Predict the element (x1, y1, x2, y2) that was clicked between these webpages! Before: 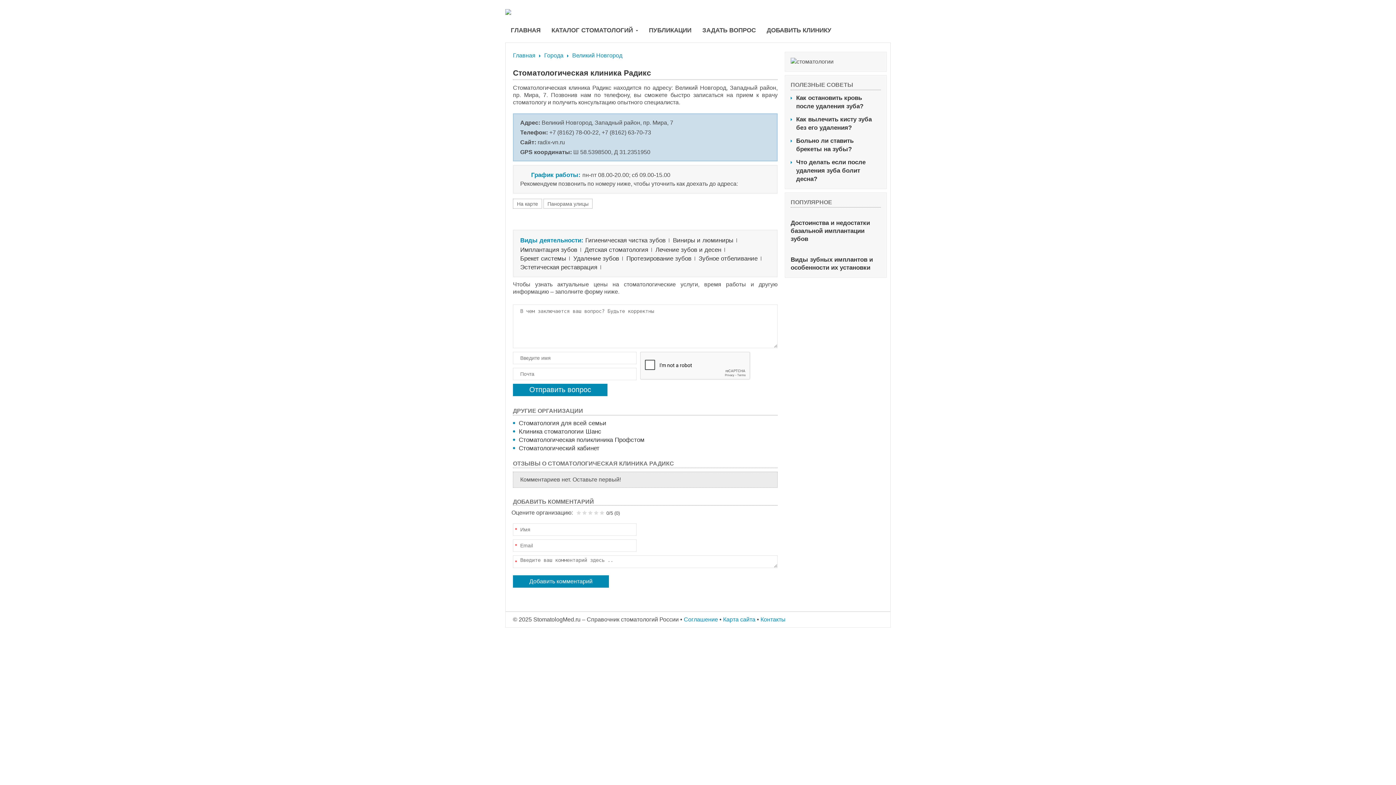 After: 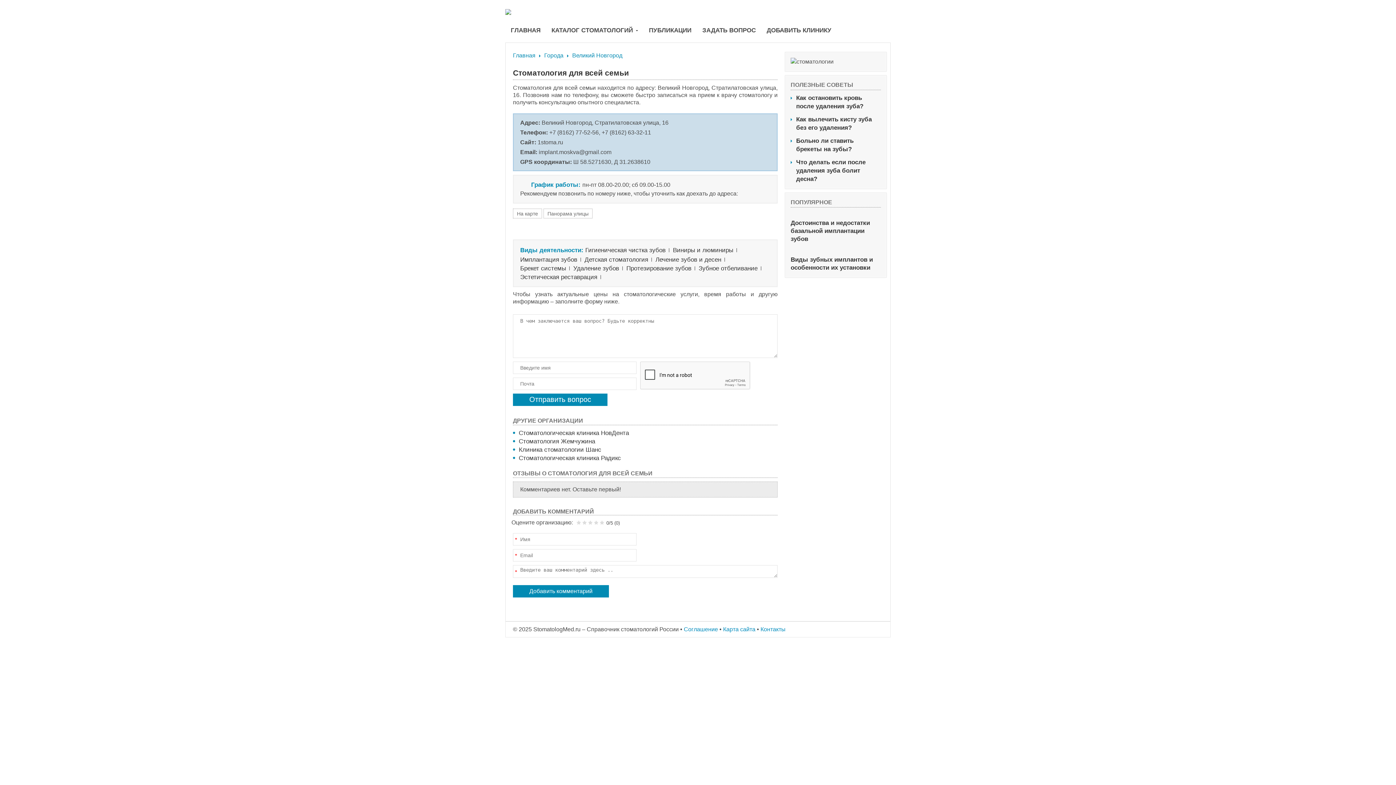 Action: bbox: (518, 420, 606, 427) label: Стоматология для всей семьи